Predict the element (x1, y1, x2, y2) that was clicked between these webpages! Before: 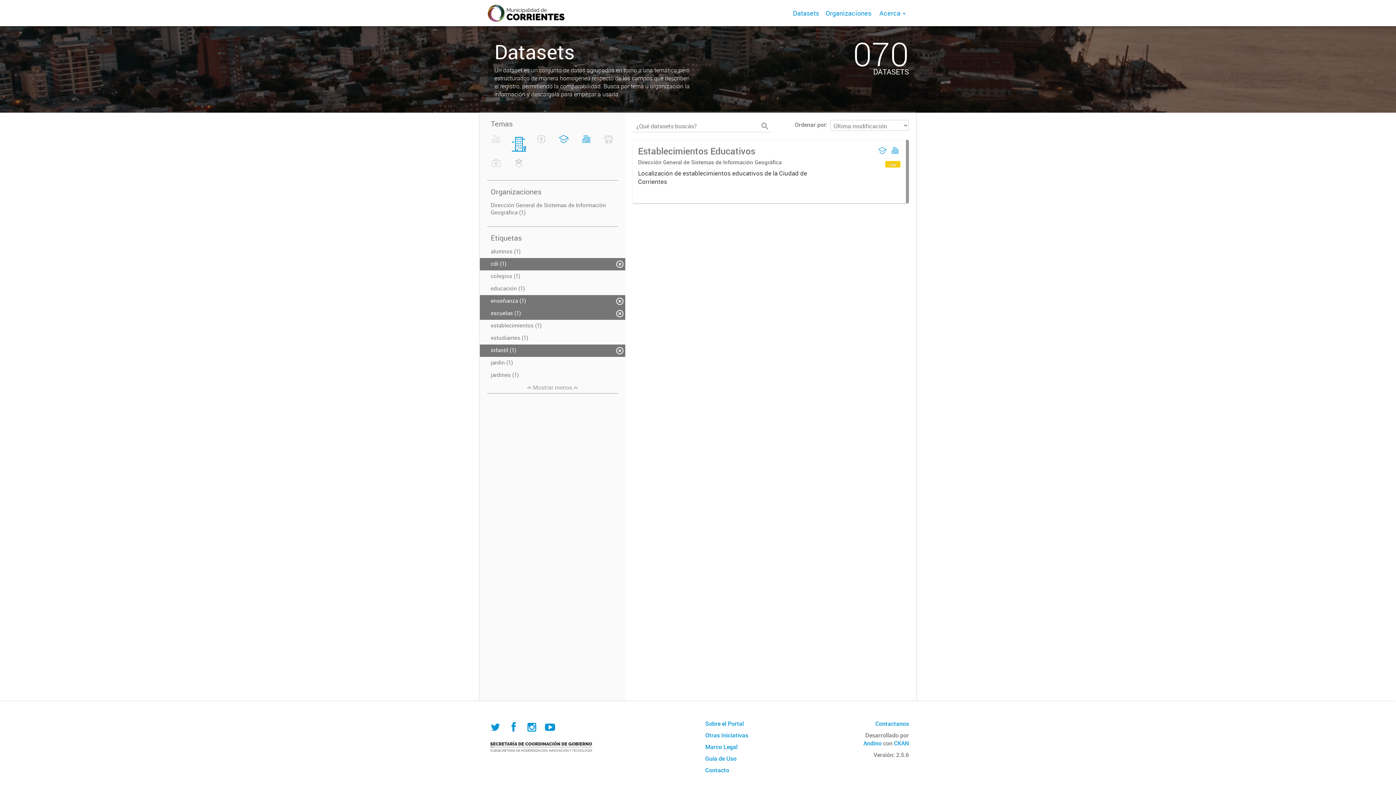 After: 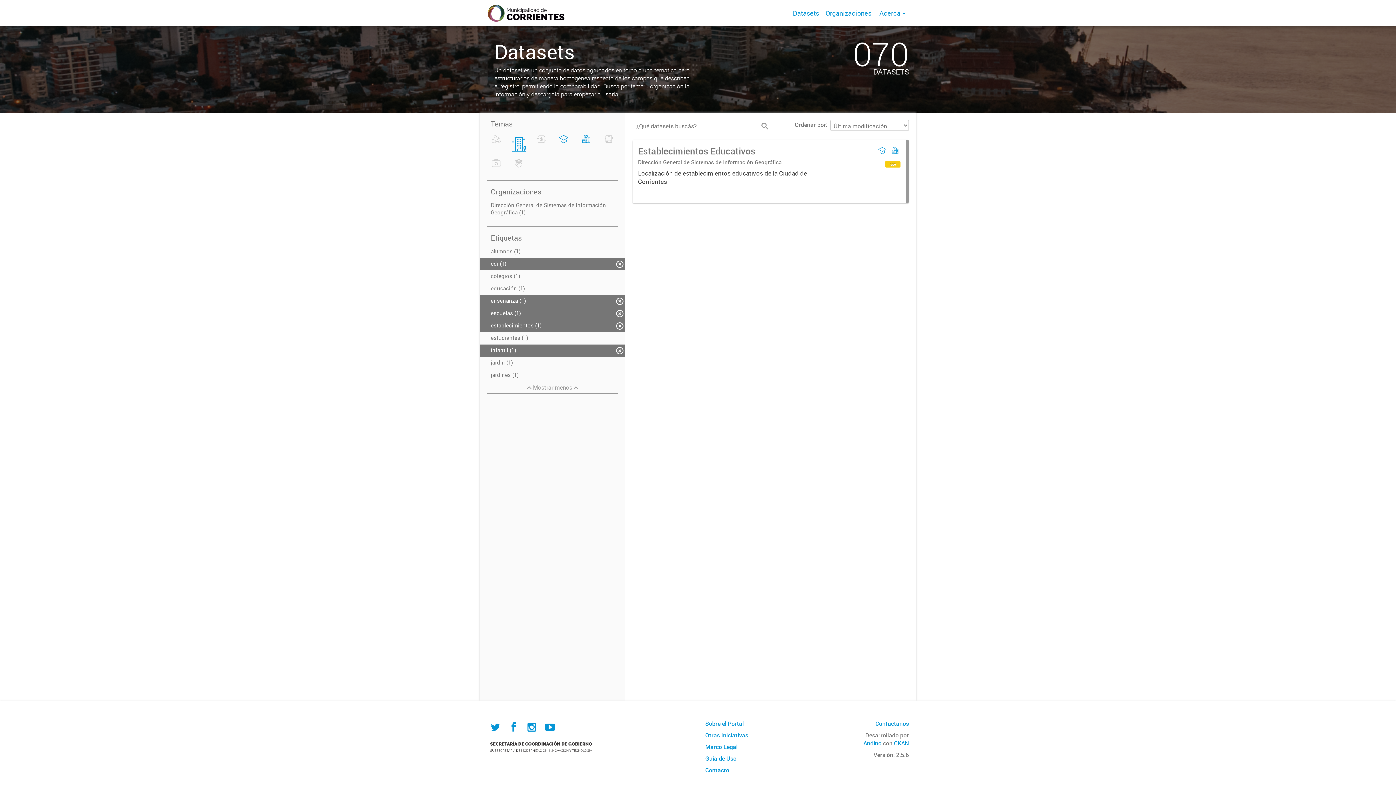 Action: bbox: (480, 319, 625, 332) label: establecimientos (1)